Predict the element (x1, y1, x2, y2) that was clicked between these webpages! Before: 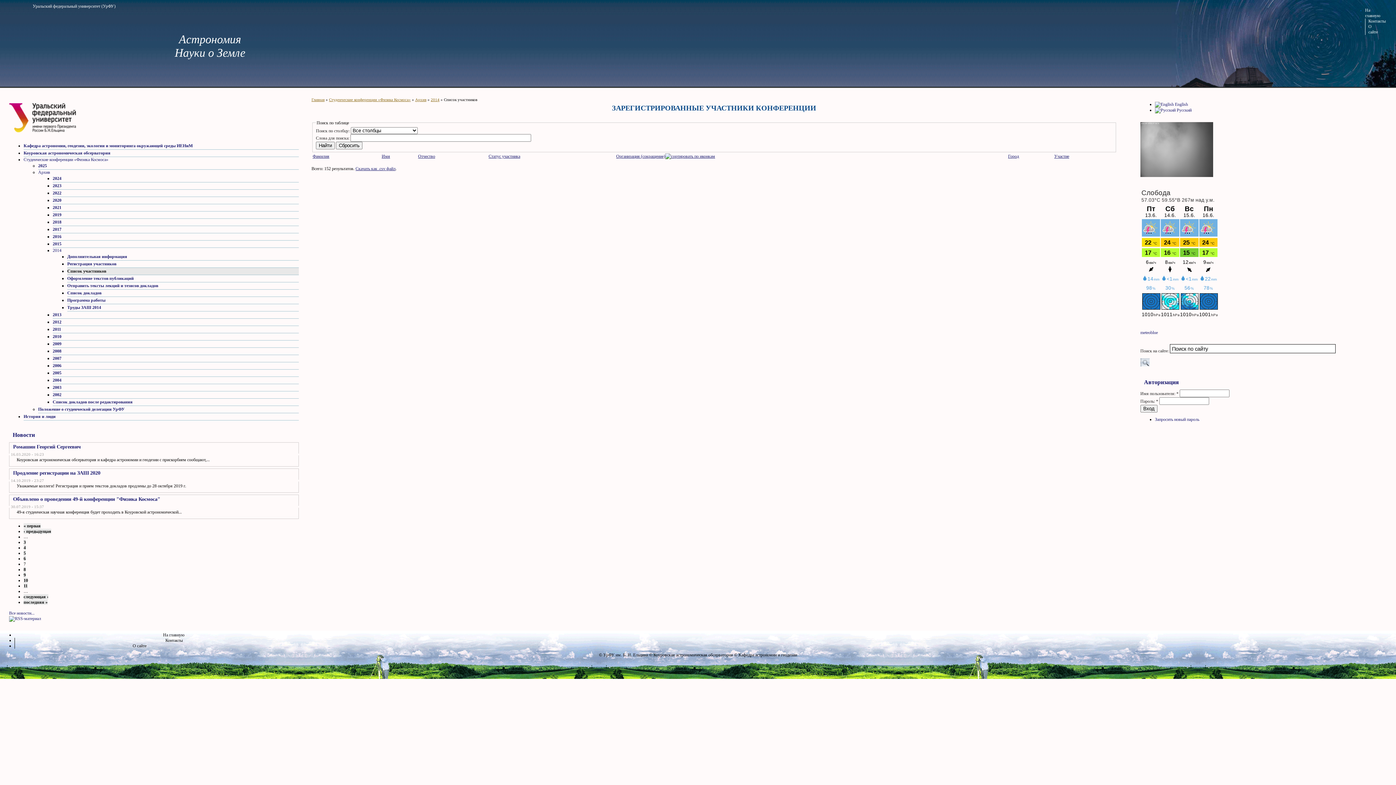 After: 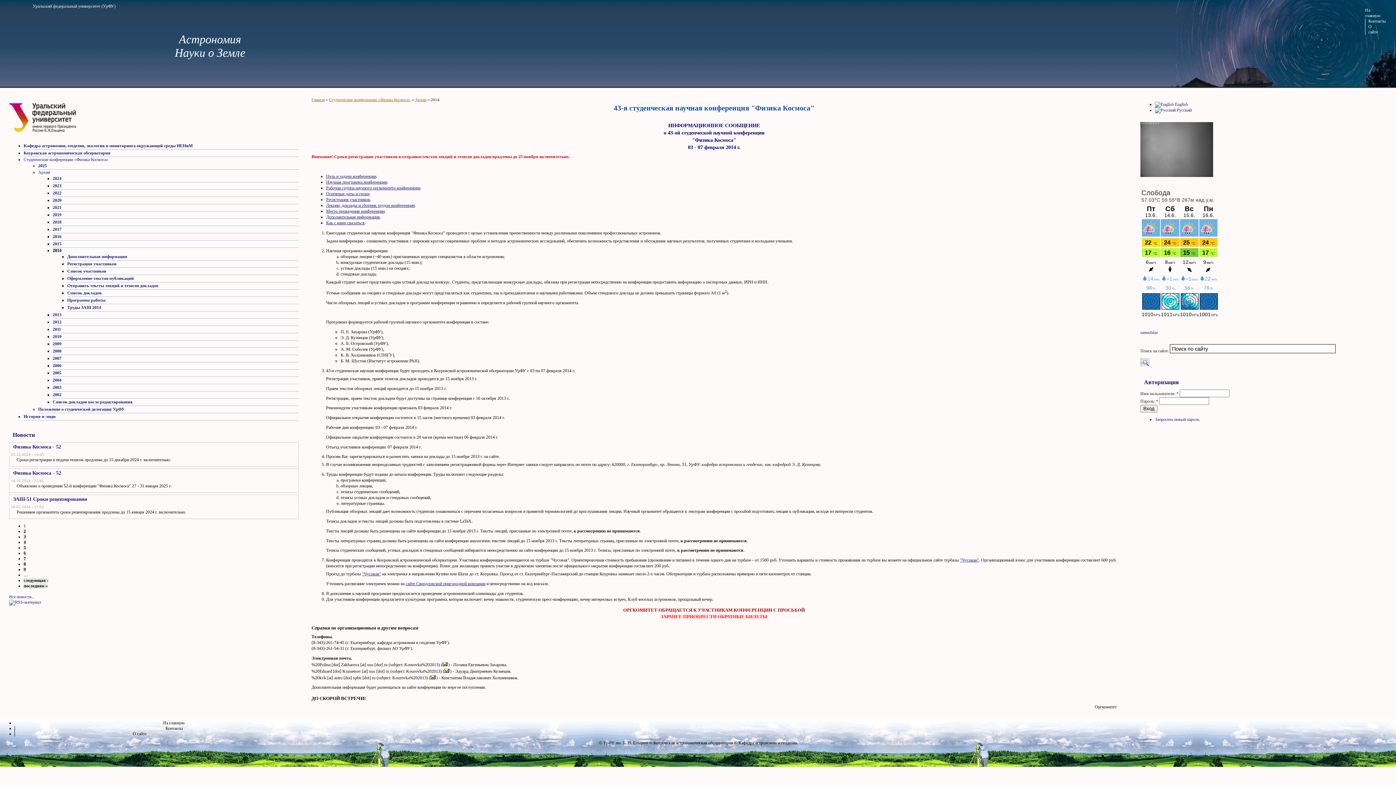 Action: label: 2014 bbox: (52, 248, 61, 253)